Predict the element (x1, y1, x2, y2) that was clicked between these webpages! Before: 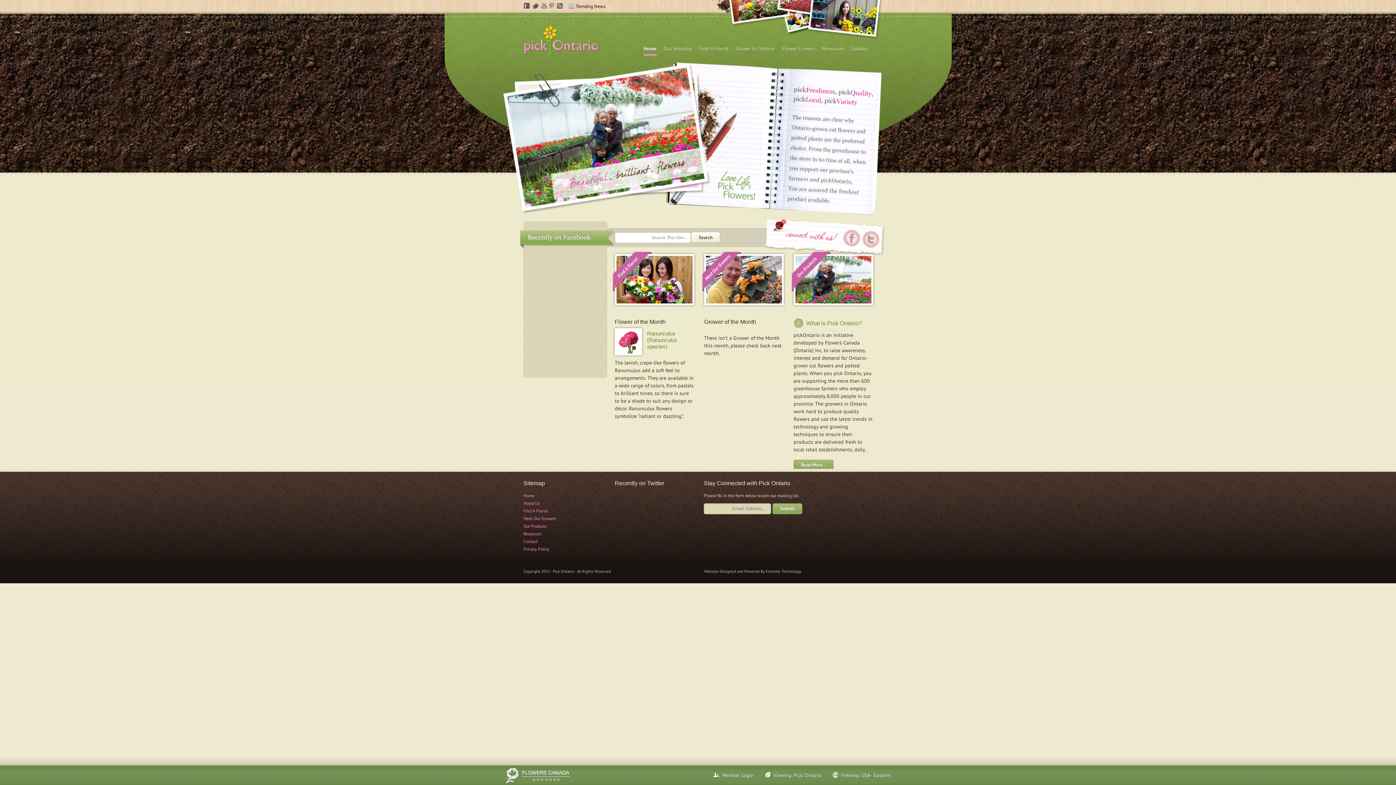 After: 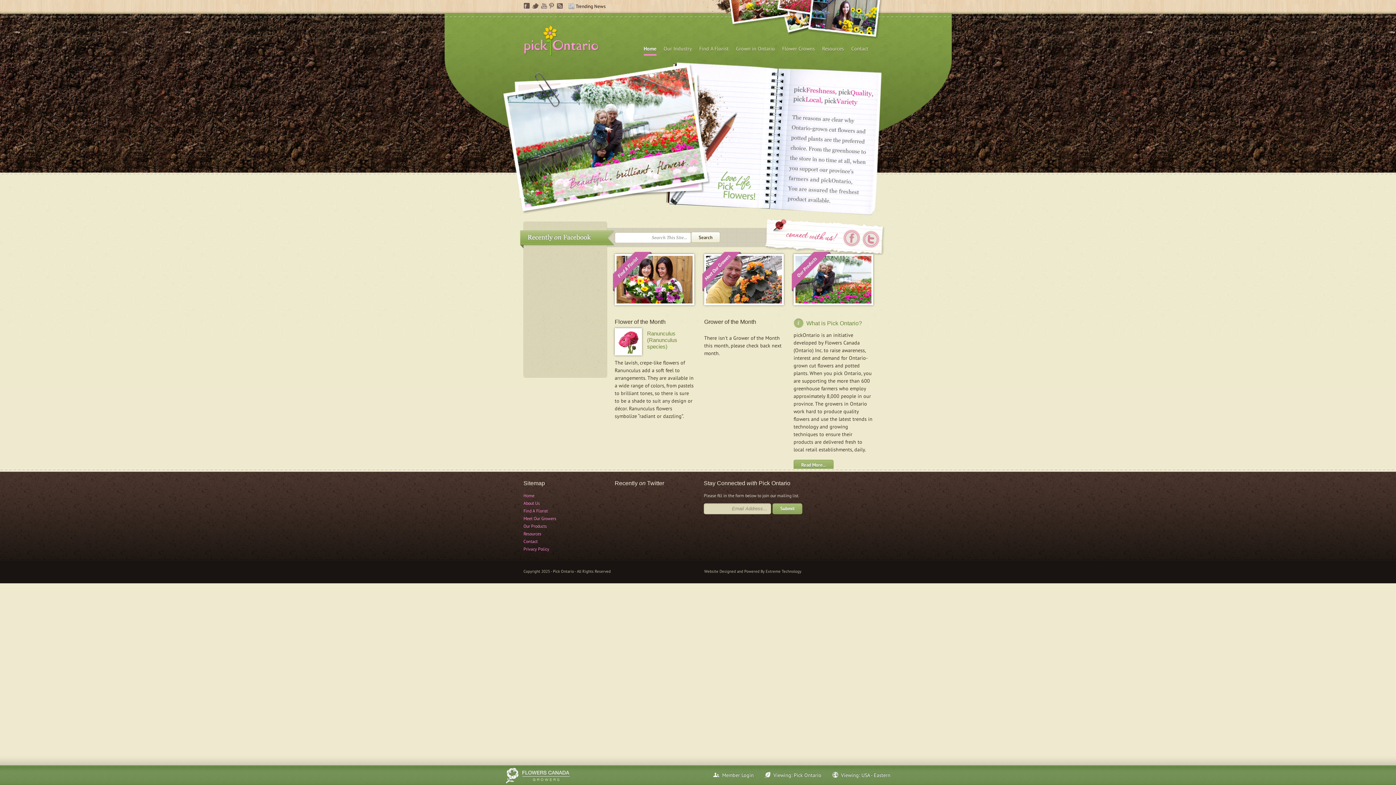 Action: label: Pick Ontario | Locally Grown Flowers in Ontario bbox: (523, 25, 599, 56)